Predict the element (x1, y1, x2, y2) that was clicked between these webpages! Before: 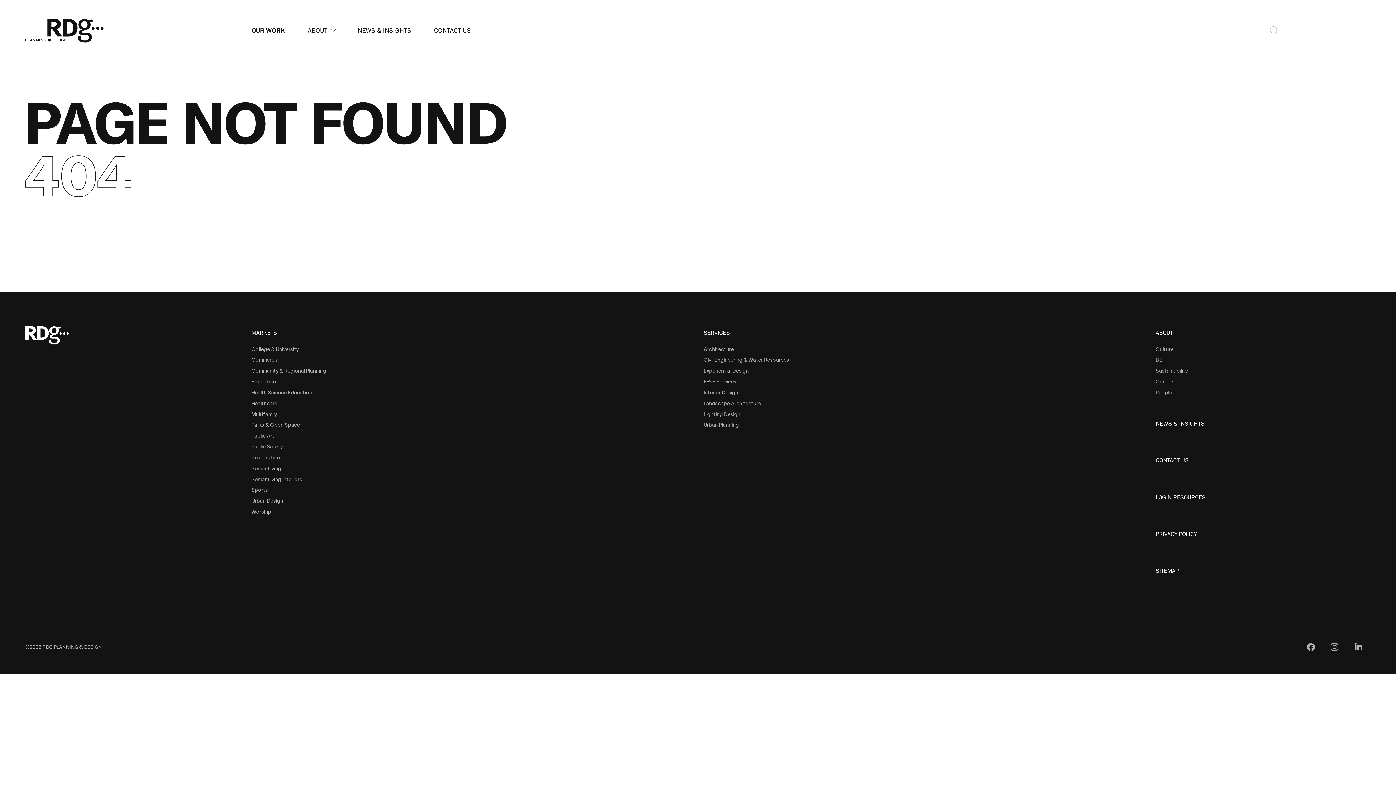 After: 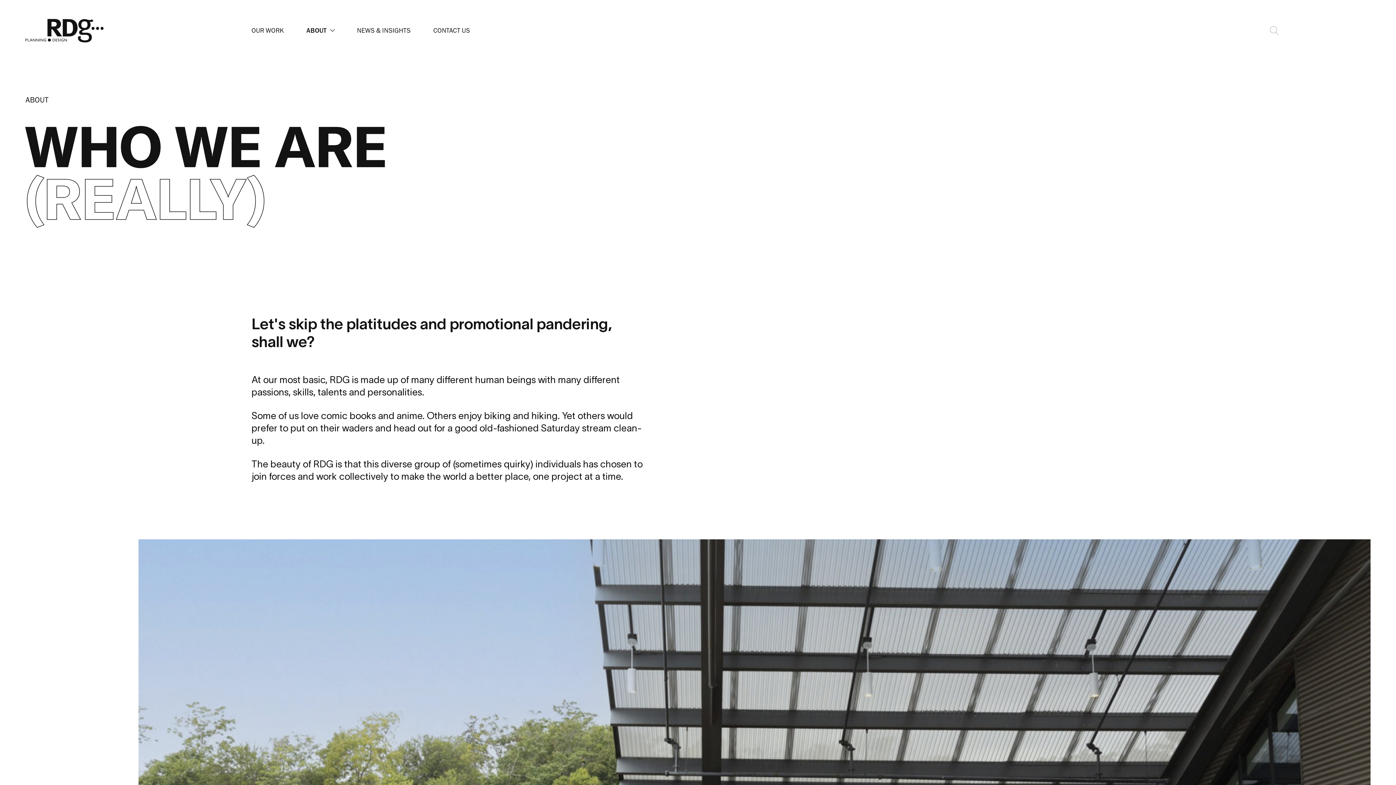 Action: label: ABOUT bbox: (1156, 329, 1370, 343)